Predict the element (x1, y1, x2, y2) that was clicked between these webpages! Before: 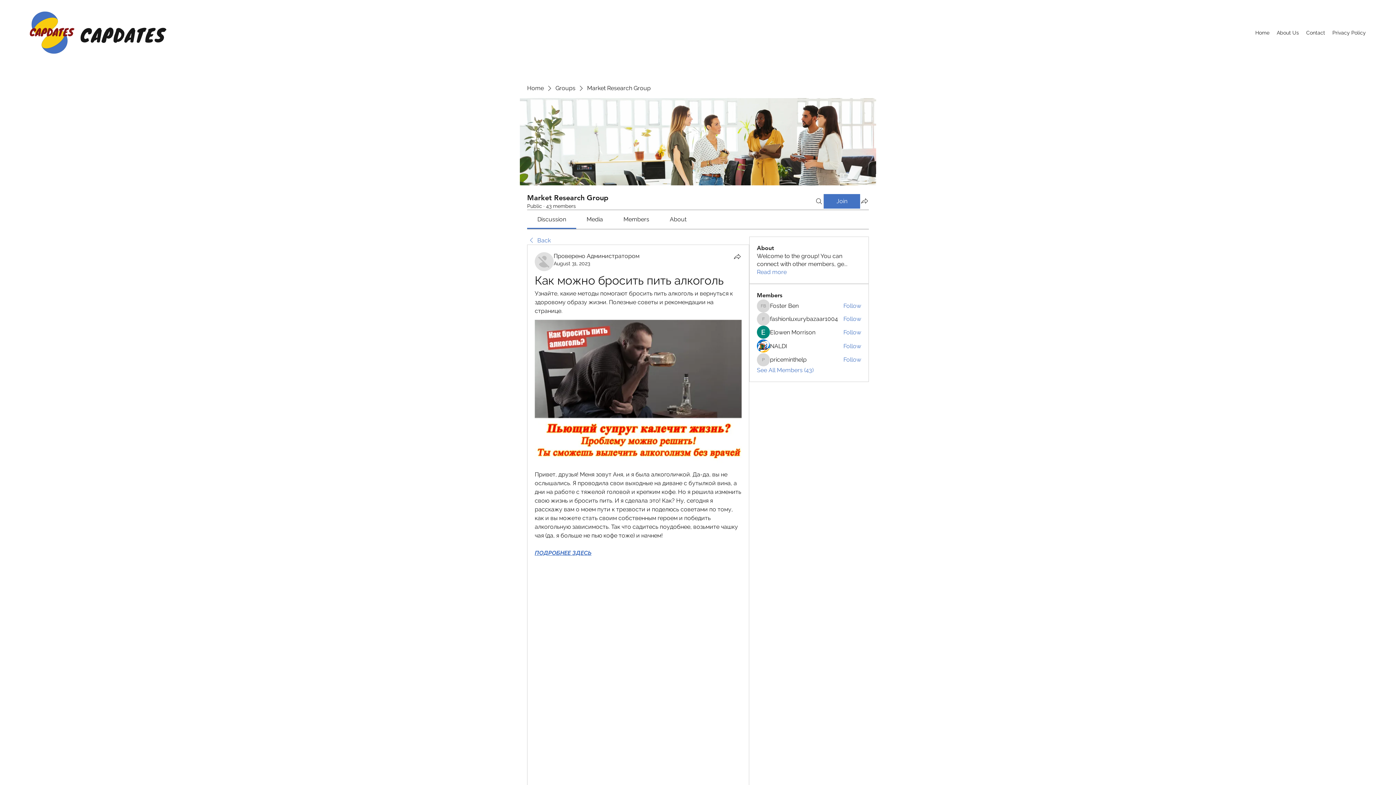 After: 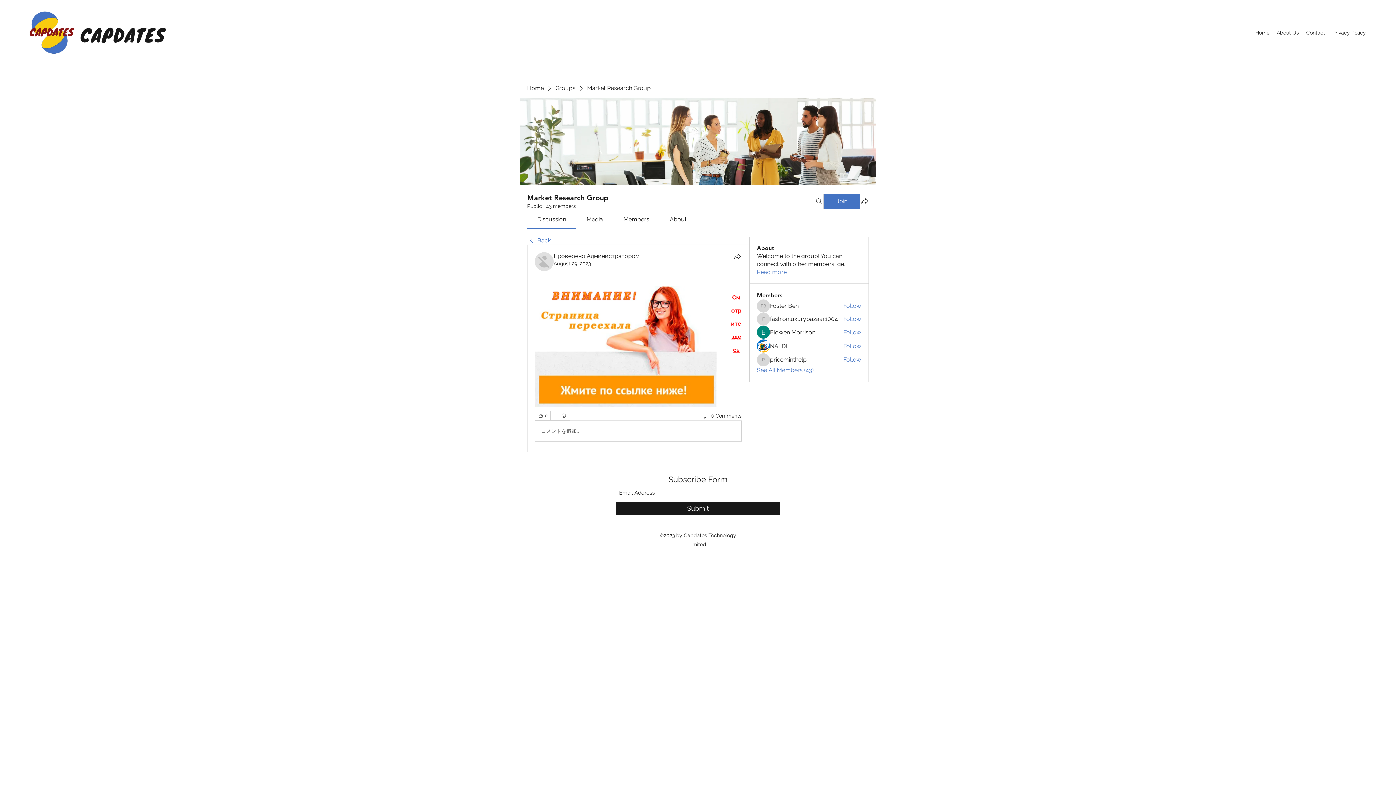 Action: label: ПОДРОБНЕЕ ЗДЕСЬ bbox: (534, 549, 591, 556)